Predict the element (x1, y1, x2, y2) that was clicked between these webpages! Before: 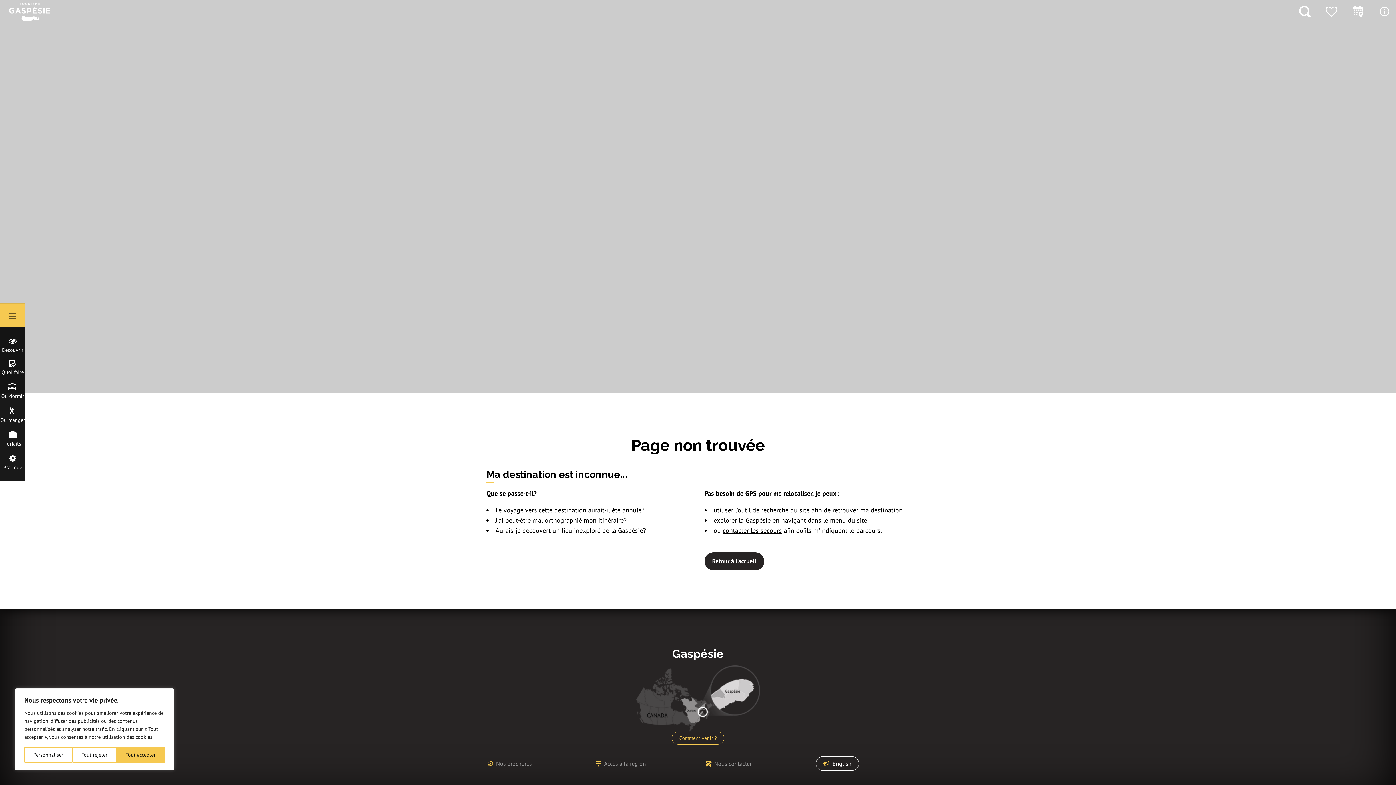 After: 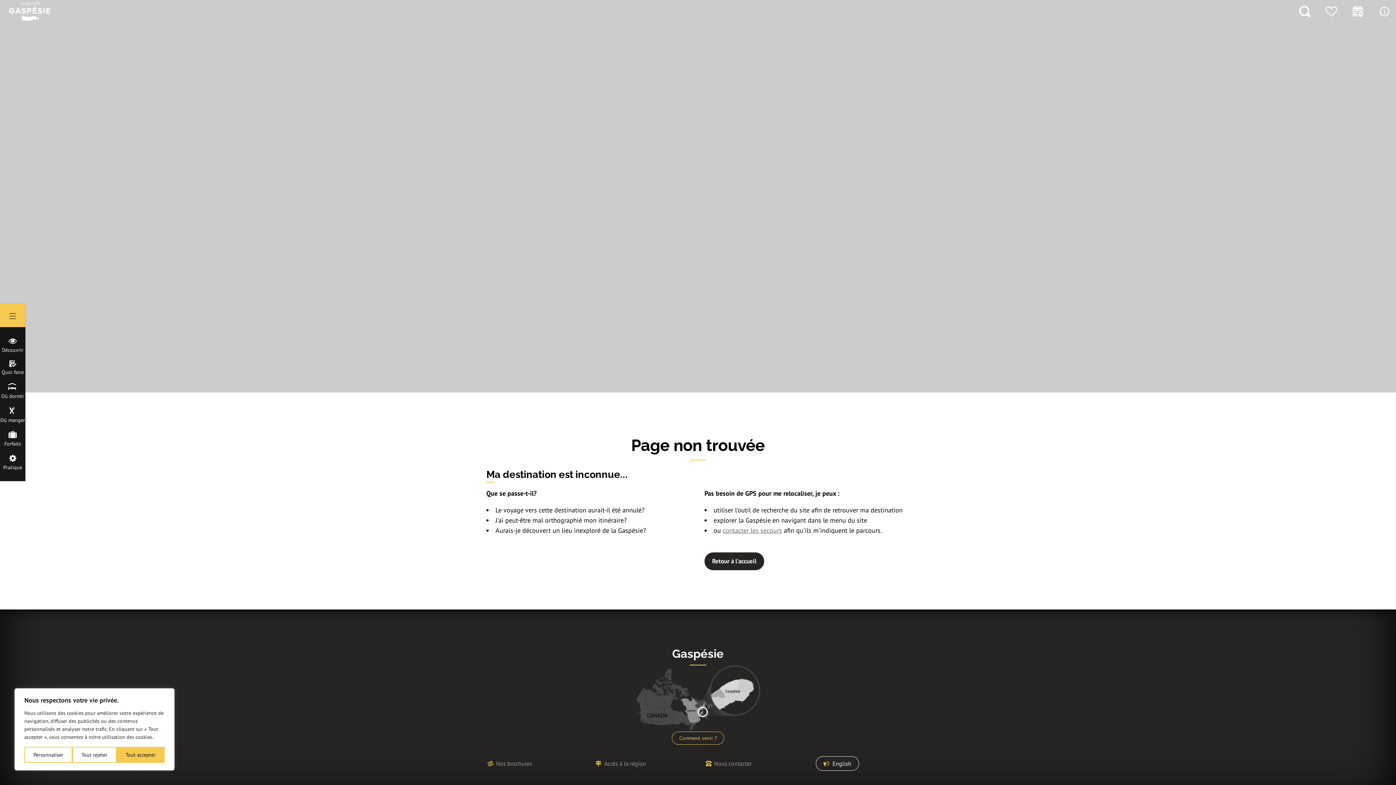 Action: bbox: (722, 526, 782, 534) label: contacter les secours